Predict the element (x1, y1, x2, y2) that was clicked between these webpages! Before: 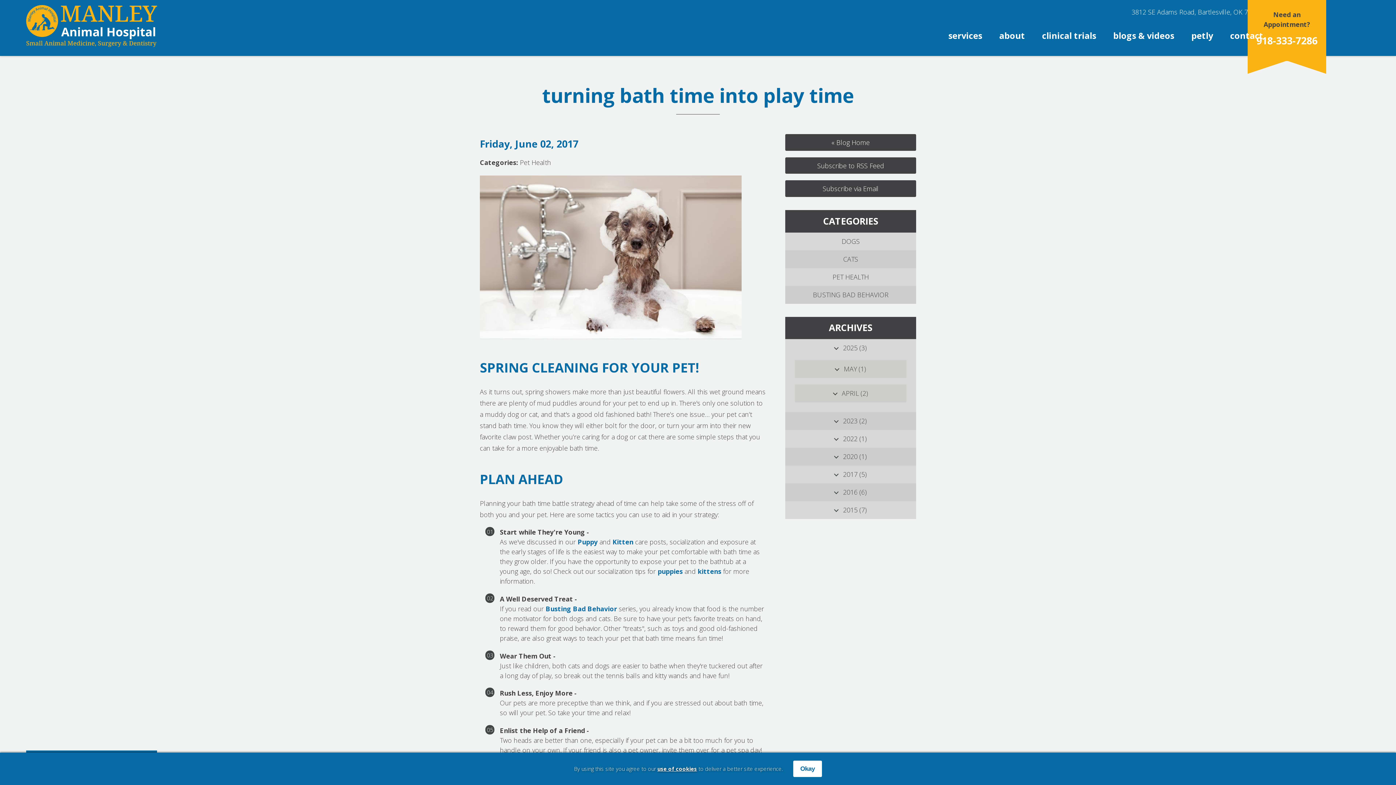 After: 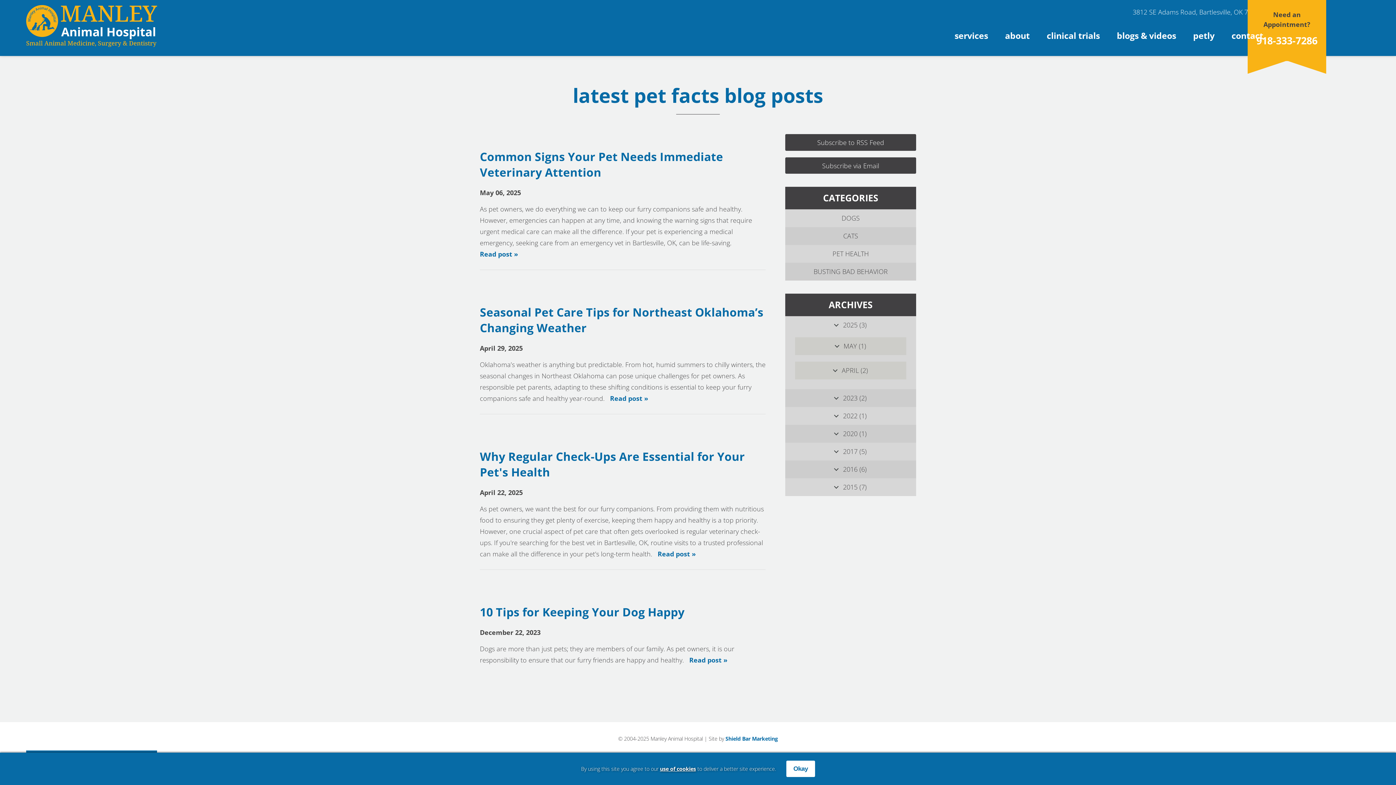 Action: bbox: (785, 134, 916, 150) label: « Blog Home